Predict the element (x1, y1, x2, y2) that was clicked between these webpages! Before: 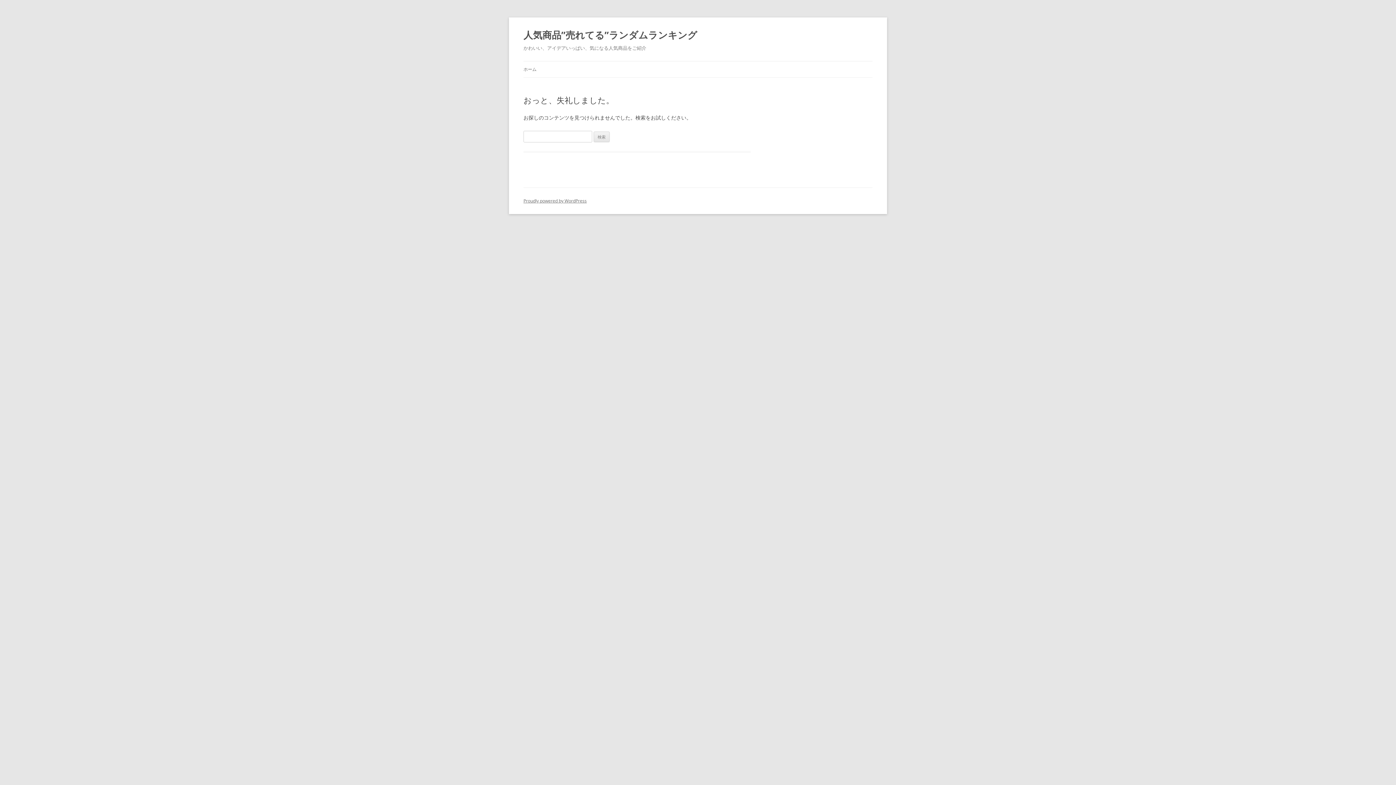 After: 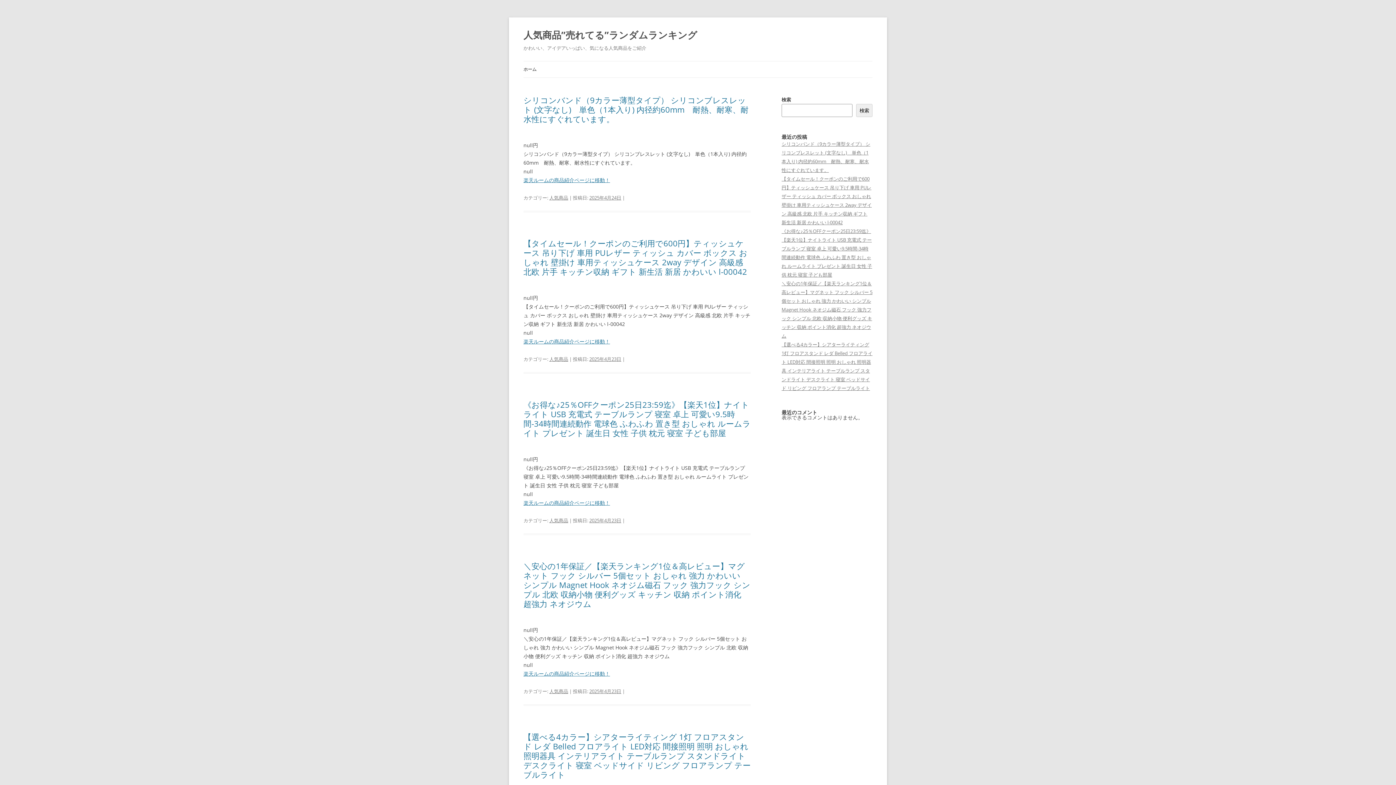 Action: bbox: (523, 61, 536, 77) label: ホーム